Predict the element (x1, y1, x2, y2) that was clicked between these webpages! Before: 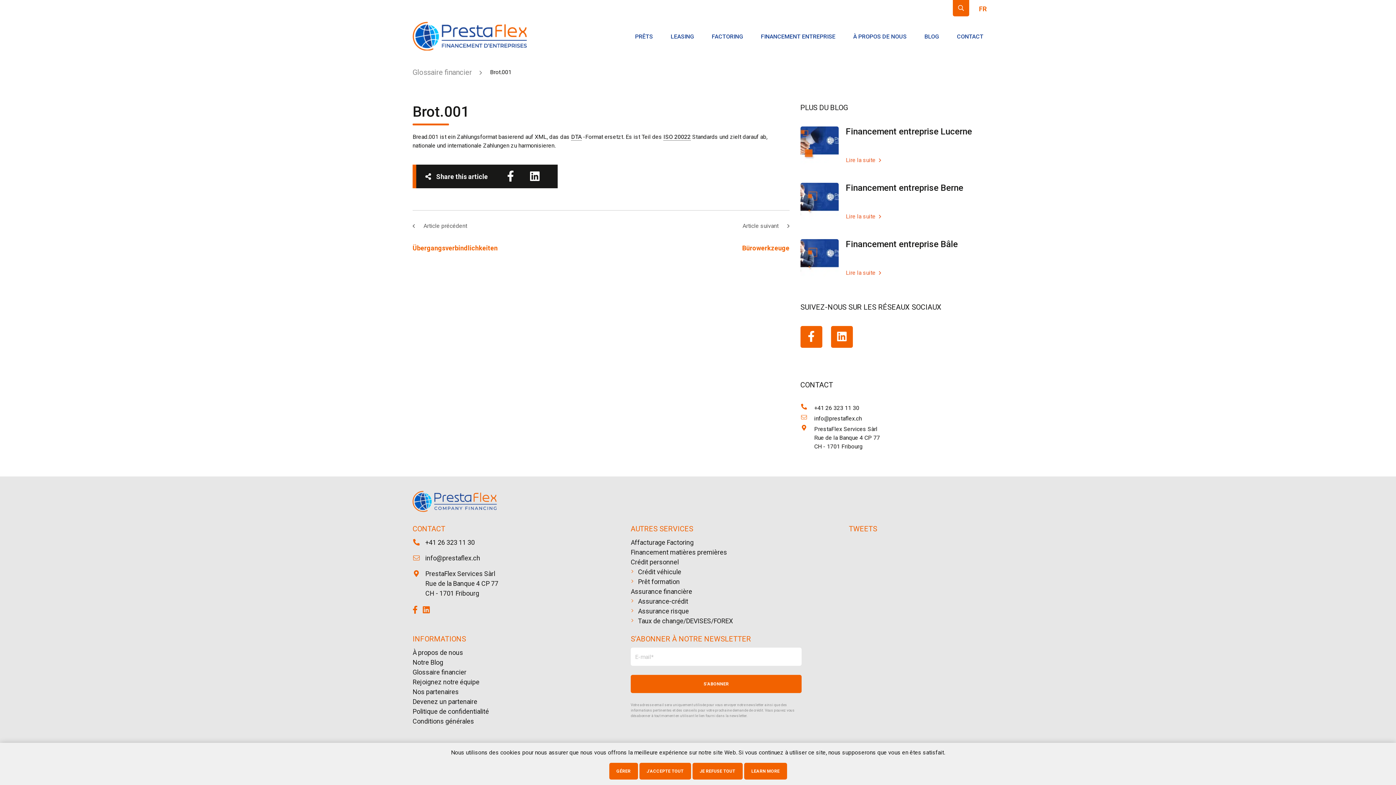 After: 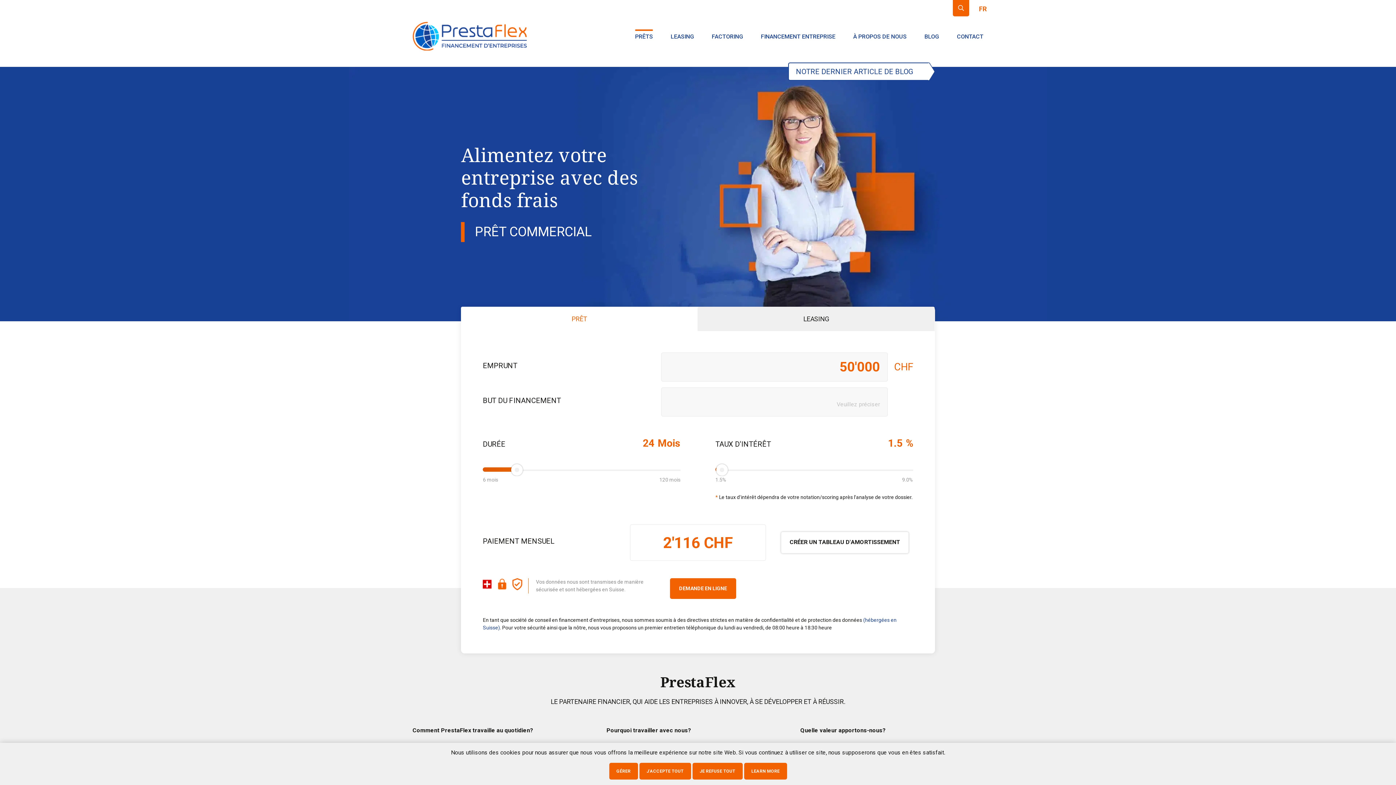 Action: label: PRÊTS bbox: (635, 32, 653, 41)